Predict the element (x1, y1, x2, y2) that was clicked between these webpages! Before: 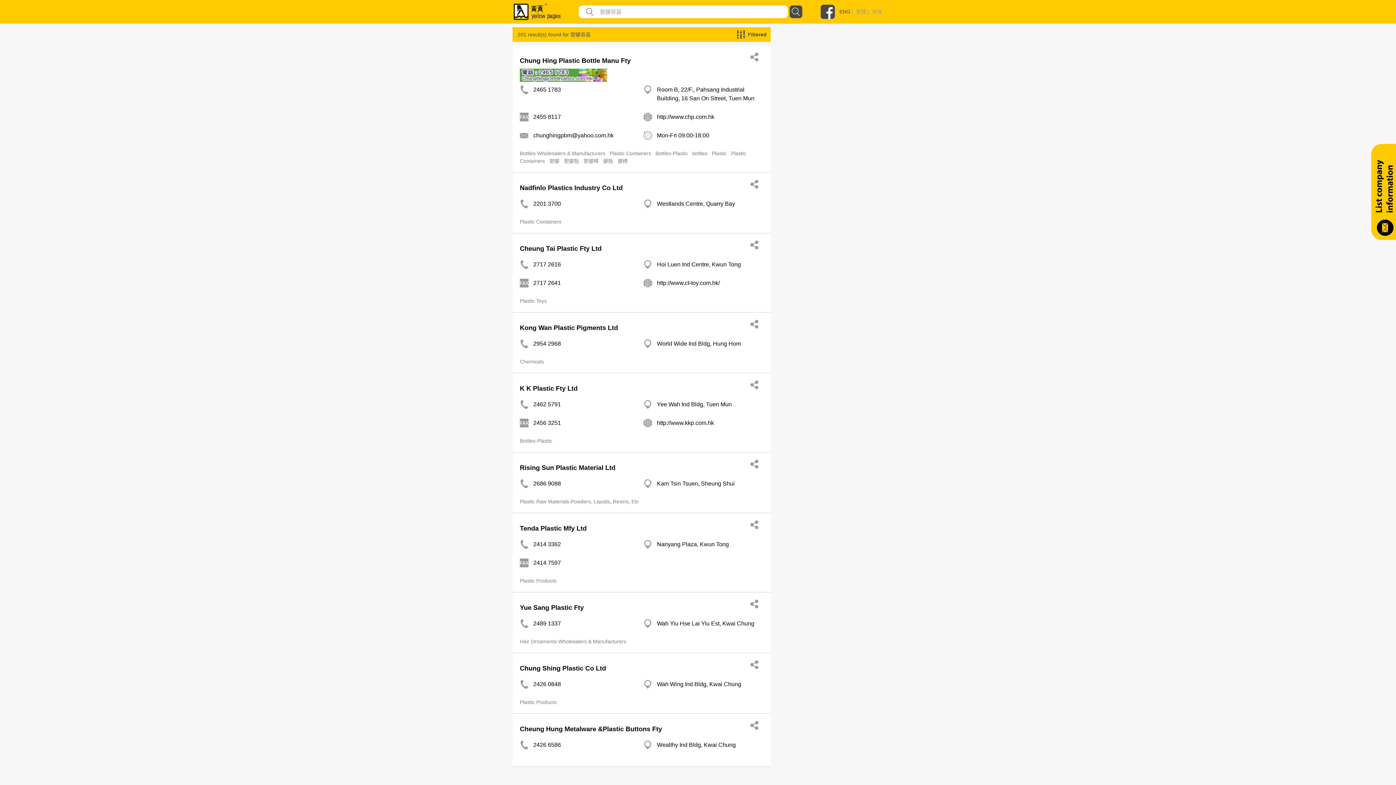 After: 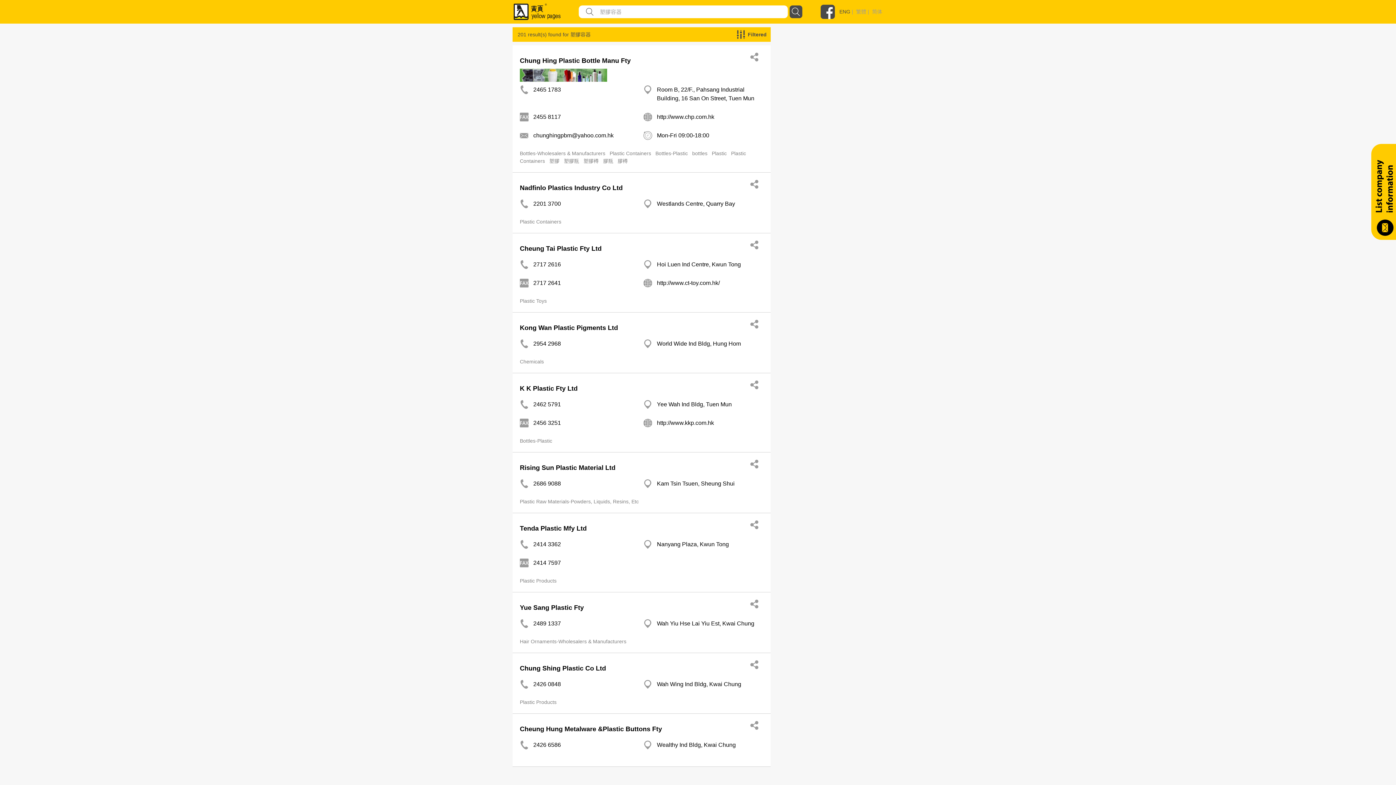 Action: label: 2462 5791 bbox: (533, 400, 640, 411)